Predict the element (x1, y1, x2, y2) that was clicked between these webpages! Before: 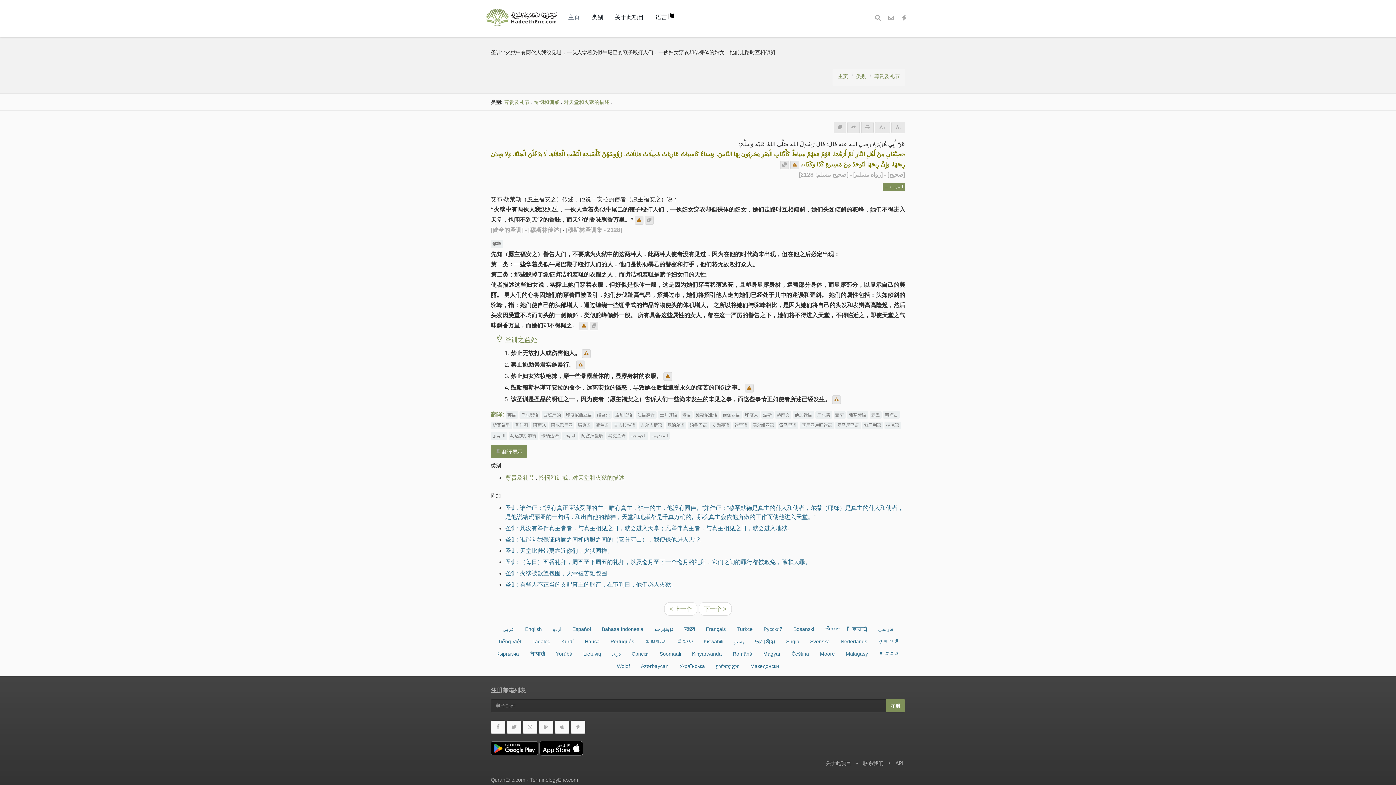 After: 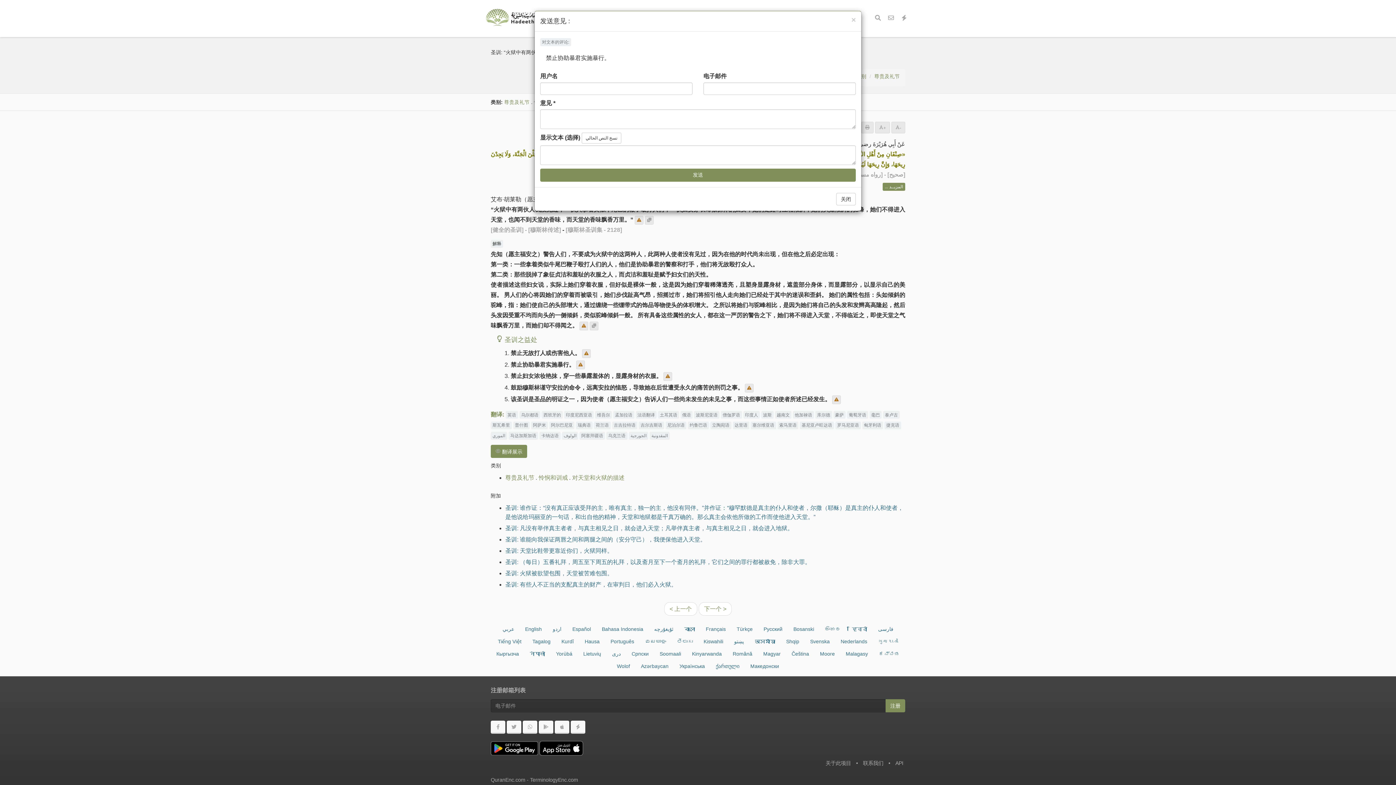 Action: bbox: (576, 360, 585, 369)